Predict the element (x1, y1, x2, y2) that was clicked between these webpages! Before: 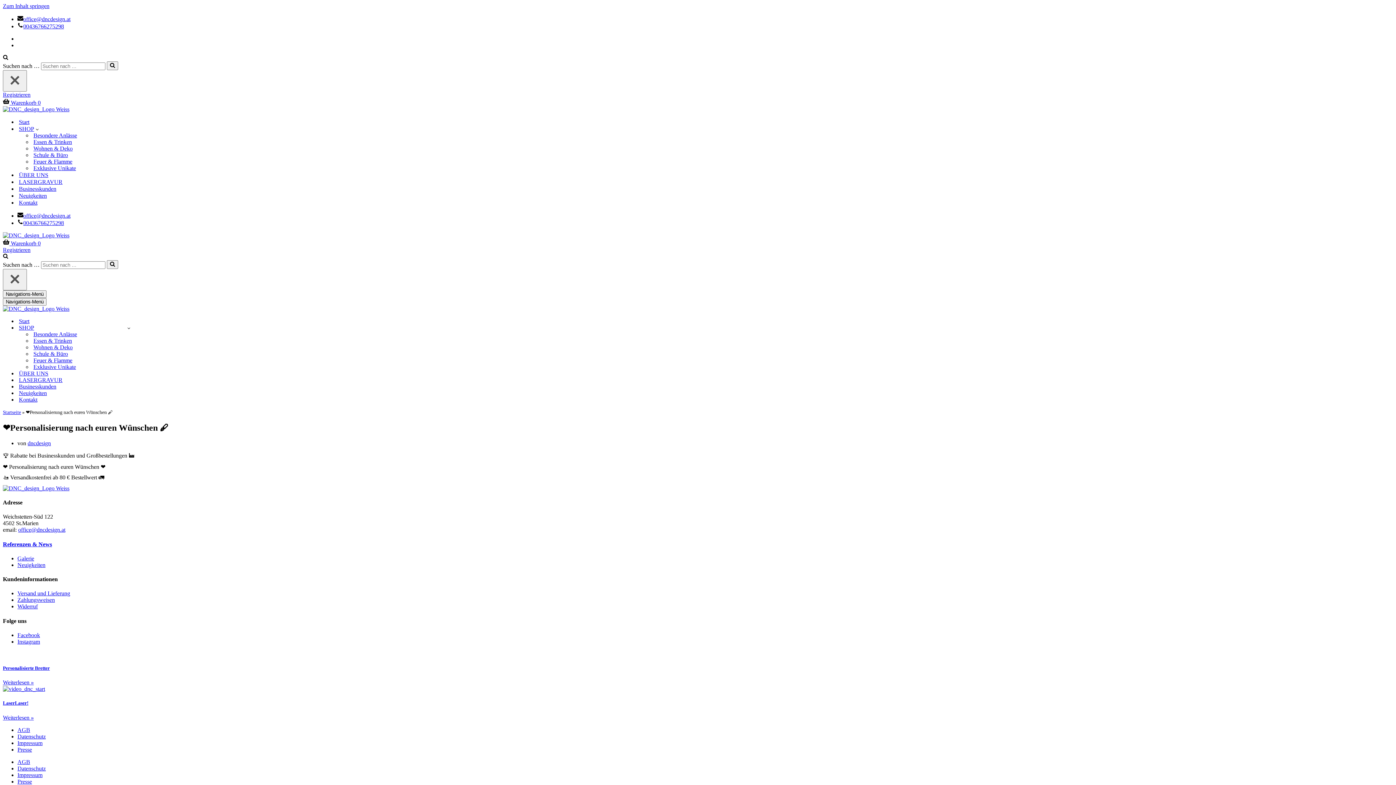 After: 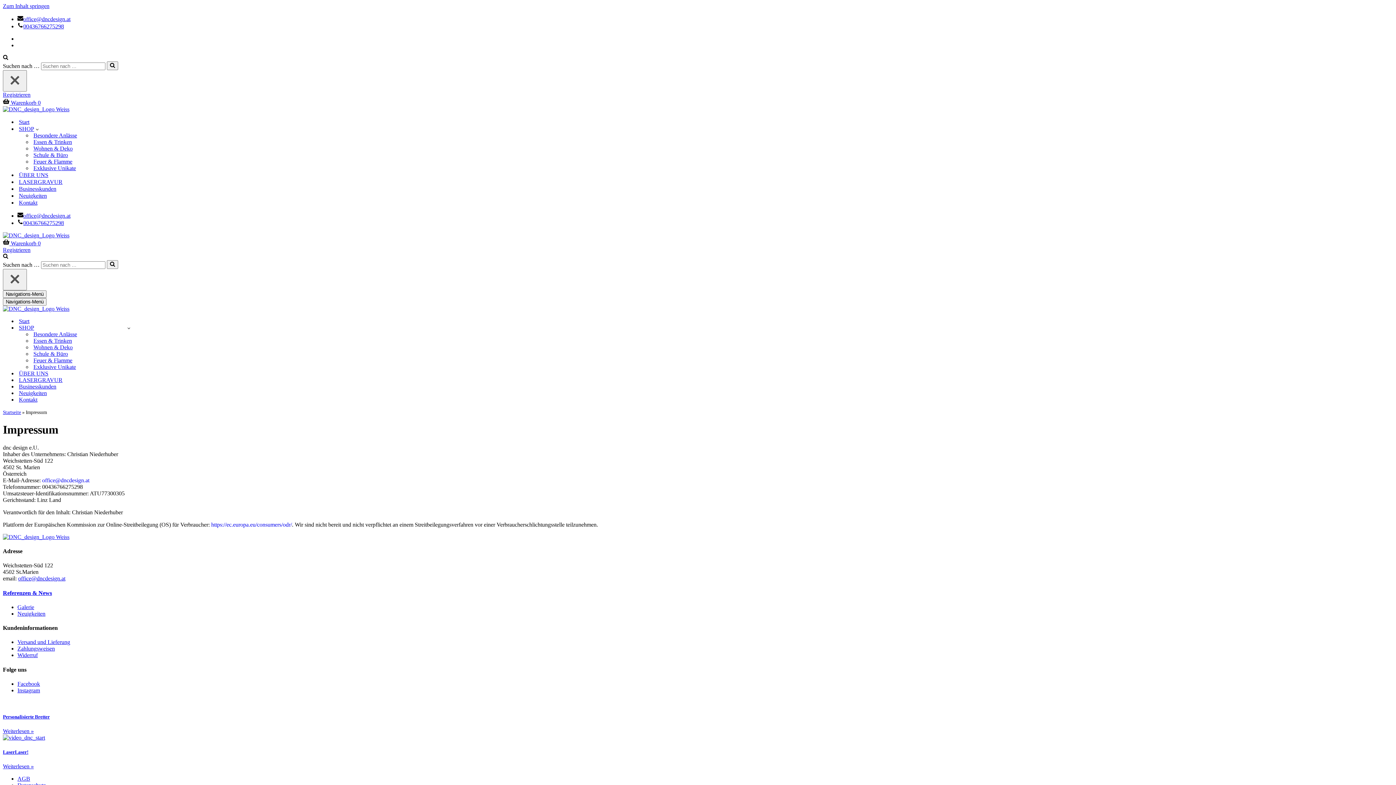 Action: label: Impressum bbox: (17, 772, 42, 778)